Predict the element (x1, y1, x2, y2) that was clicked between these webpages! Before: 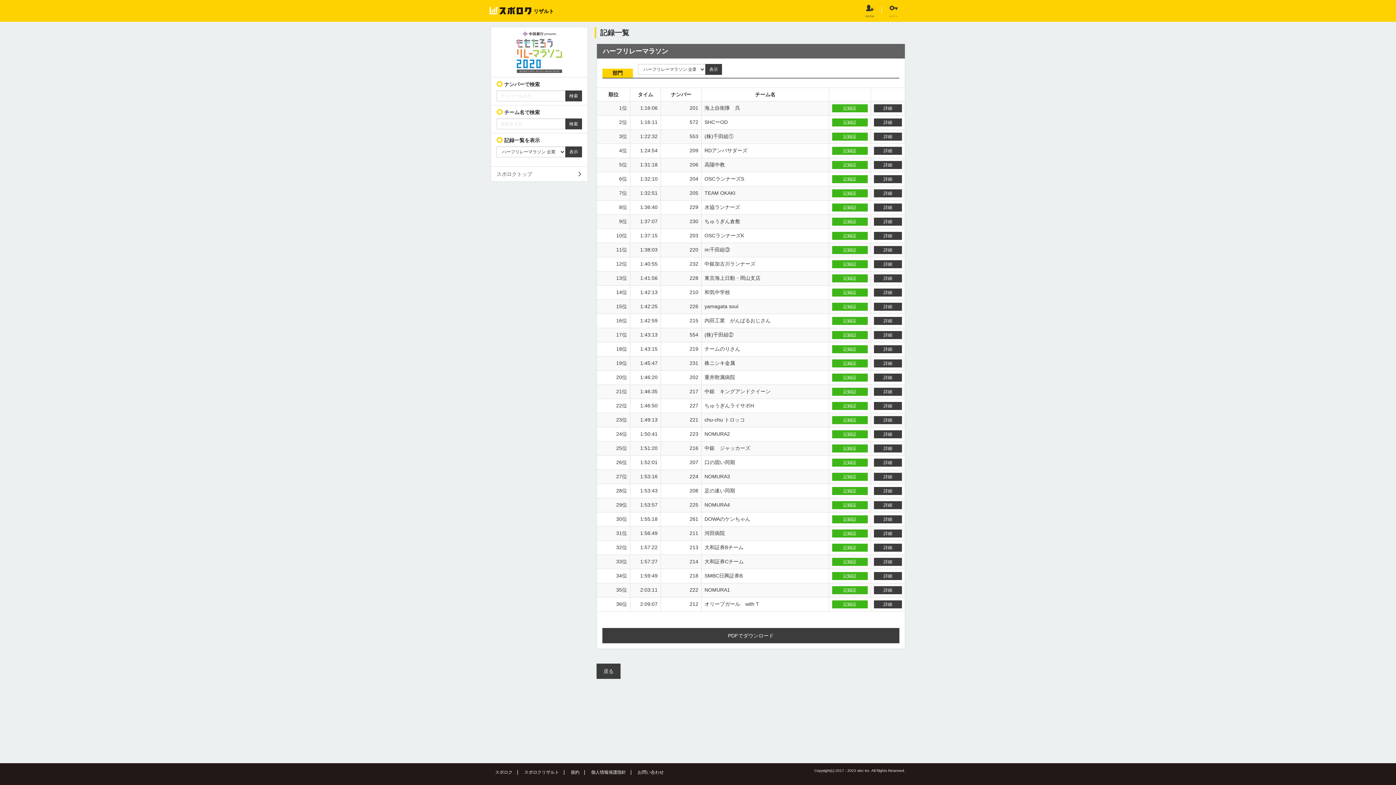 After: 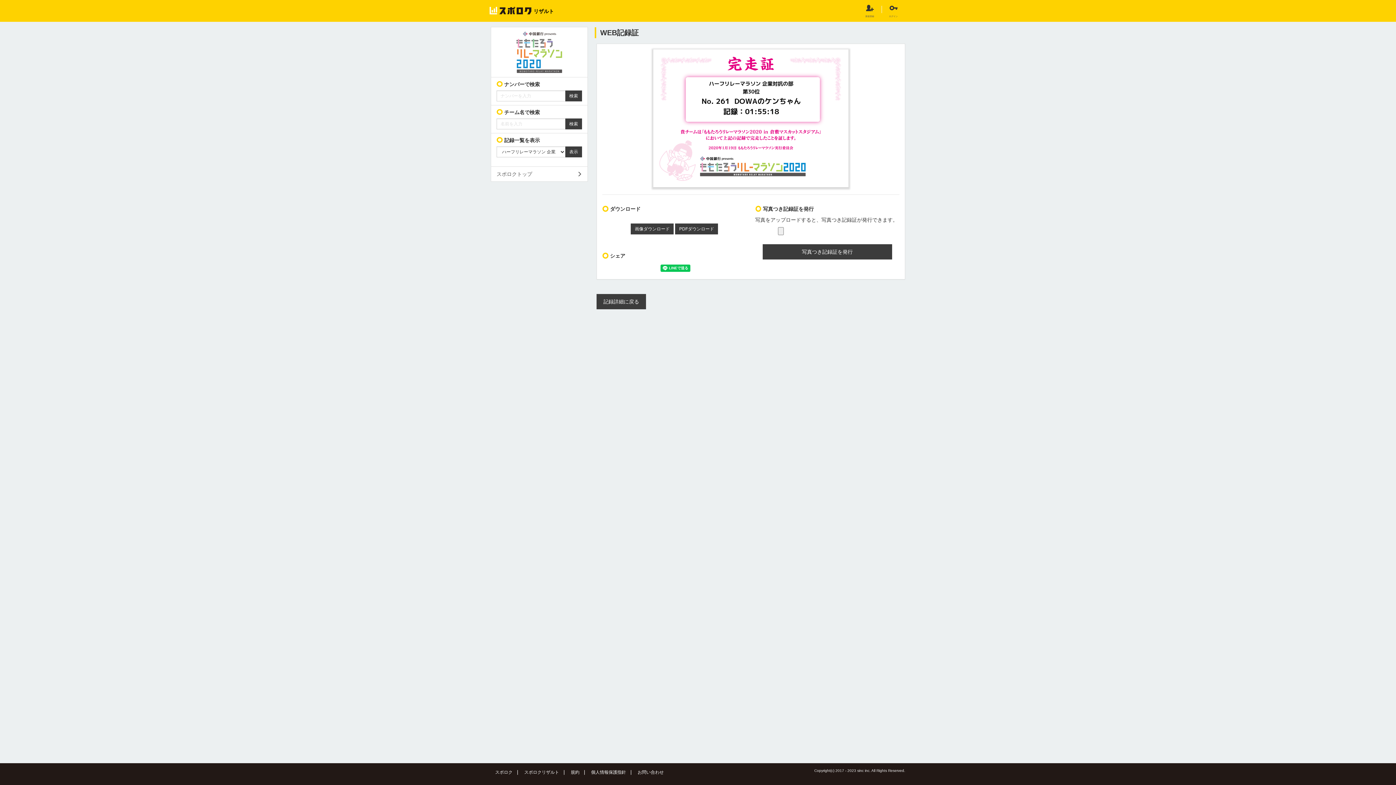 Action: bbox: (832, 515, 868, 523) label: 記録証